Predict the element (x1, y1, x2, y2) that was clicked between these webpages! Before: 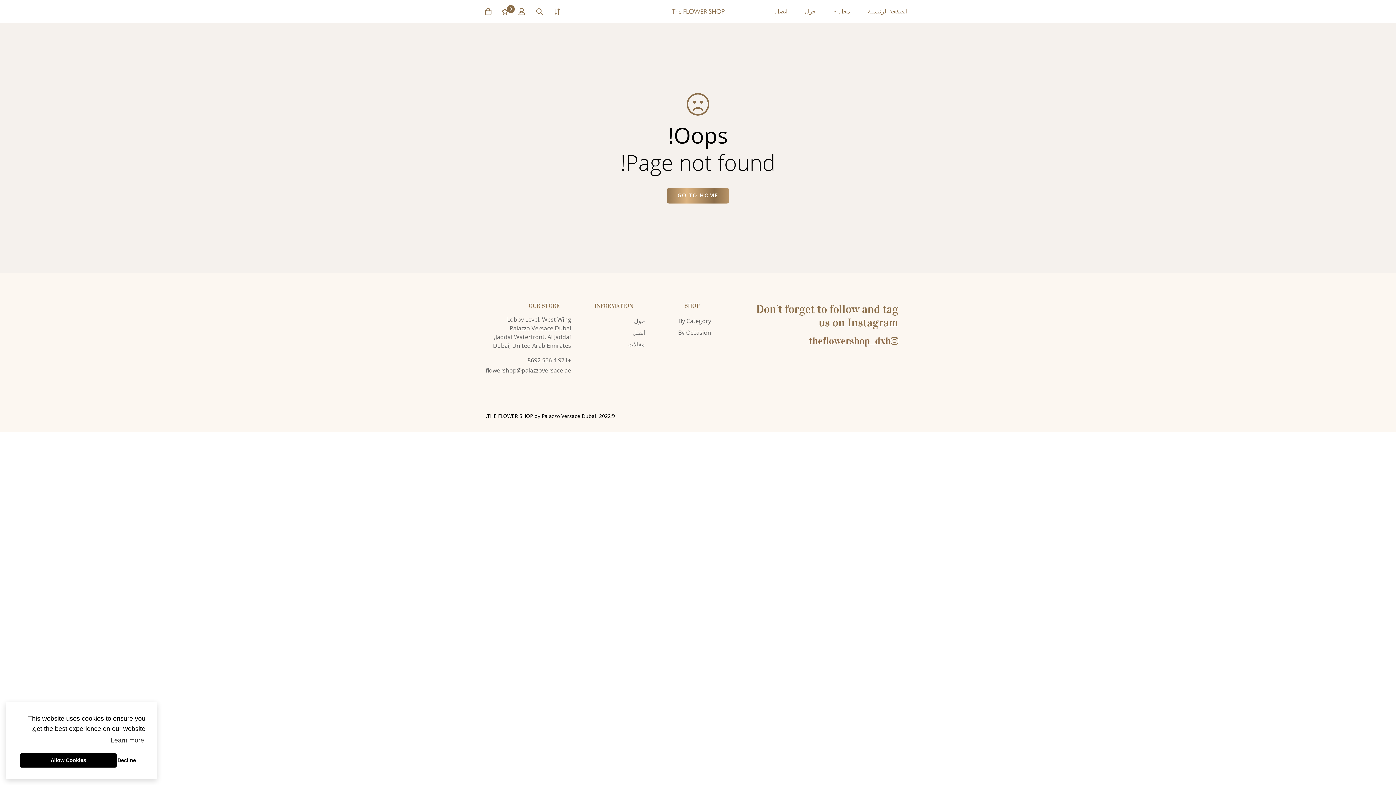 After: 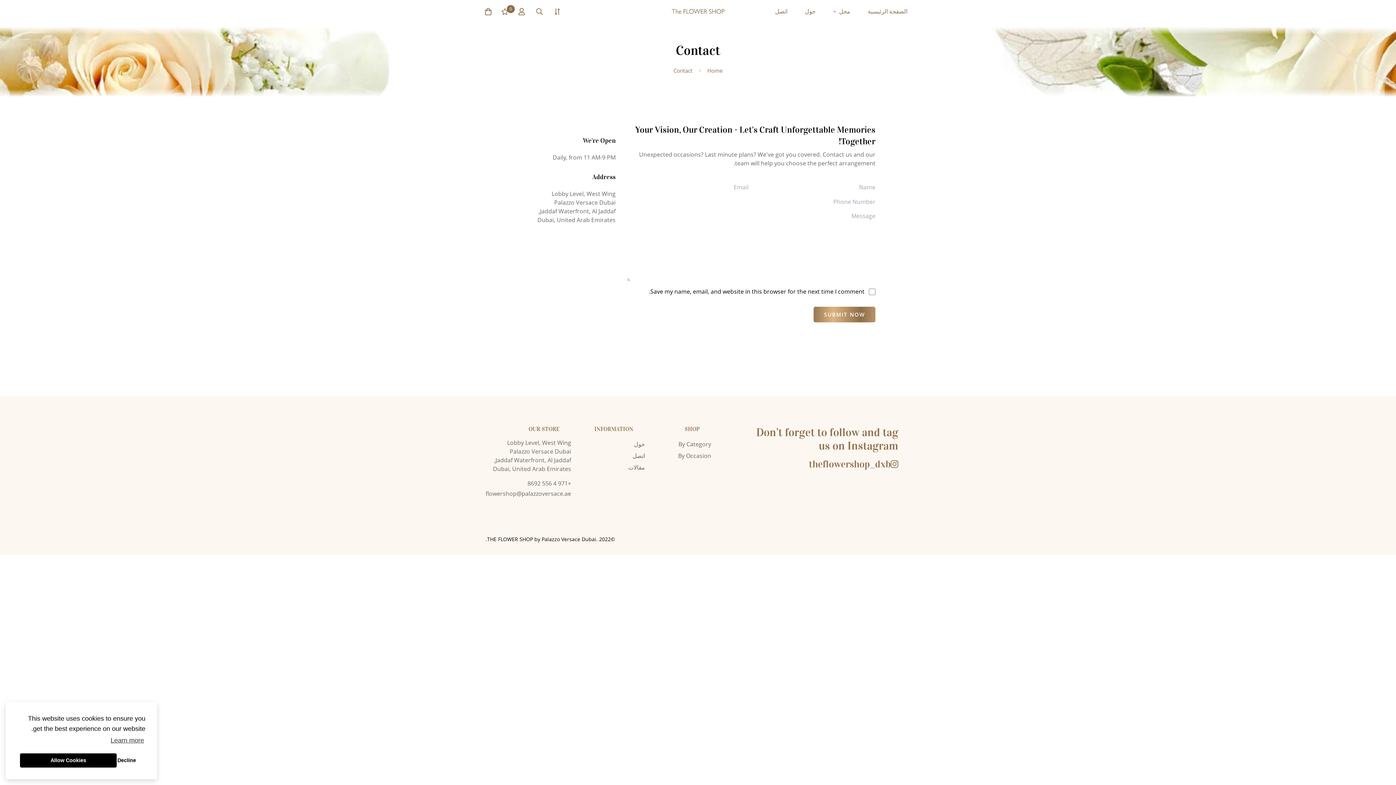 Action: label: اتصل bbox: (632, 328, 645, 337)